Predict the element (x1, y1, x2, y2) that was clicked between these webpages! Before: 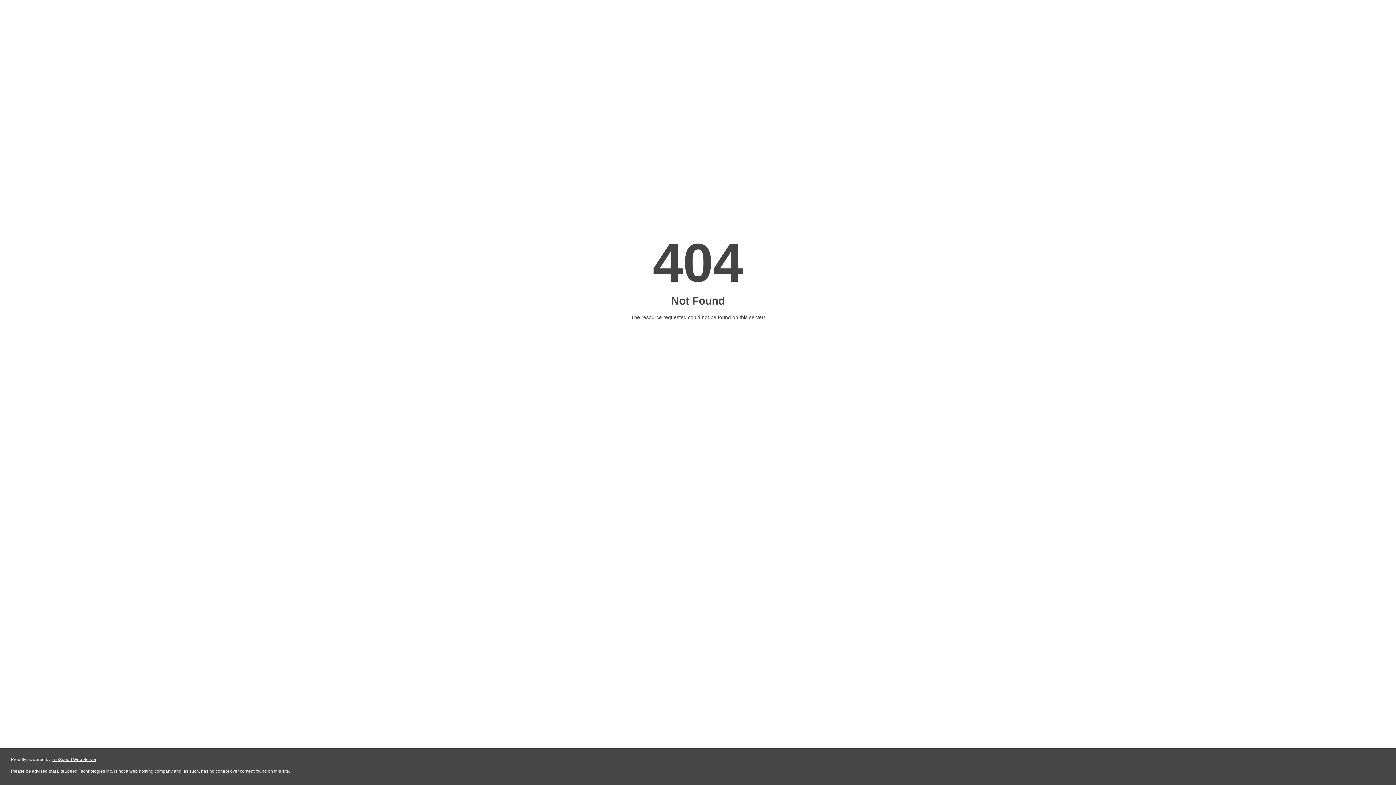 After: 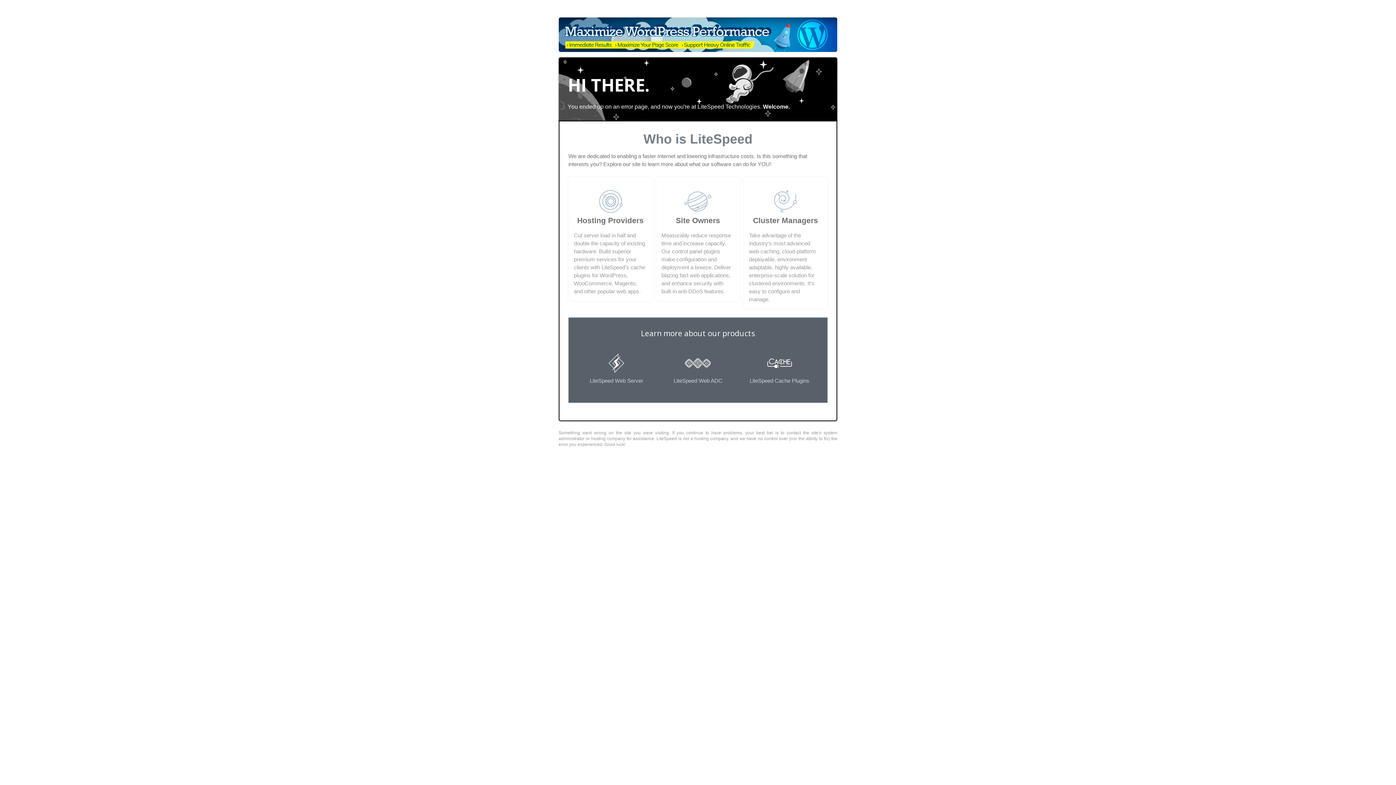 Action: label: LiteSpeed Web Server bbox: (51, 757, 96, 762)